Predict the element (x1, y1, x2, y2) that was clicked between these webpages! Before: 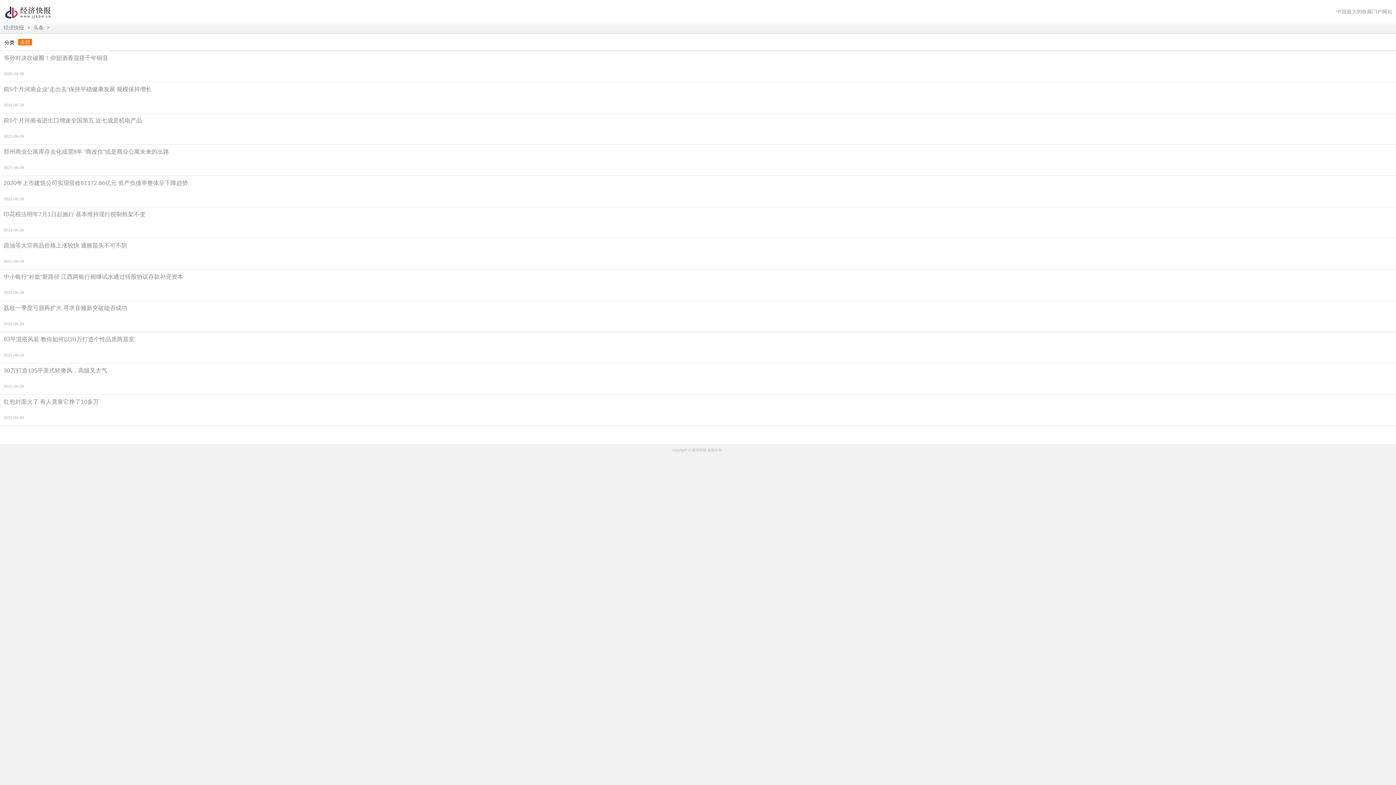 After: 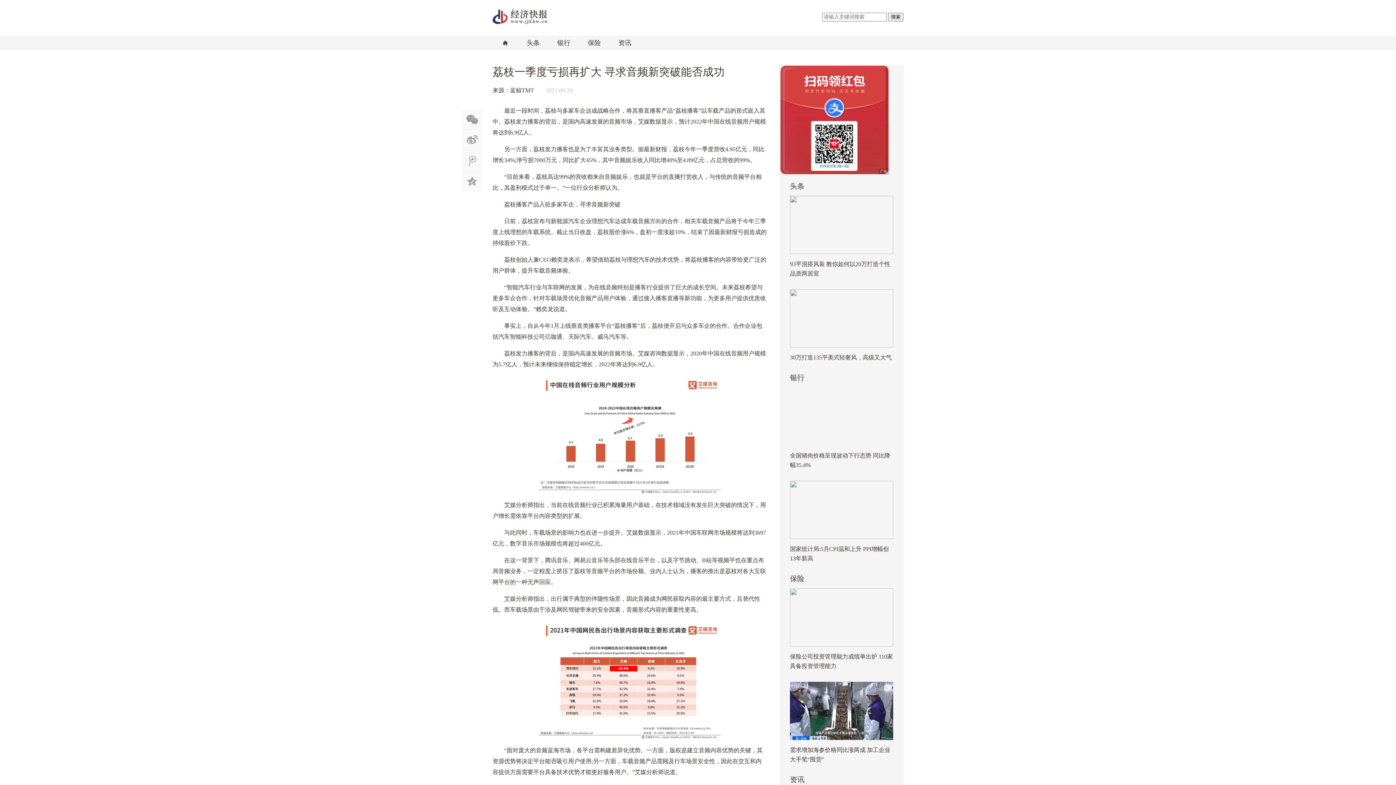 Action: bbox: (0, 301, 1396, 332) label: 荔枝一季度亏损再扩大 寻求音频新突破能否成功
2021-09-29